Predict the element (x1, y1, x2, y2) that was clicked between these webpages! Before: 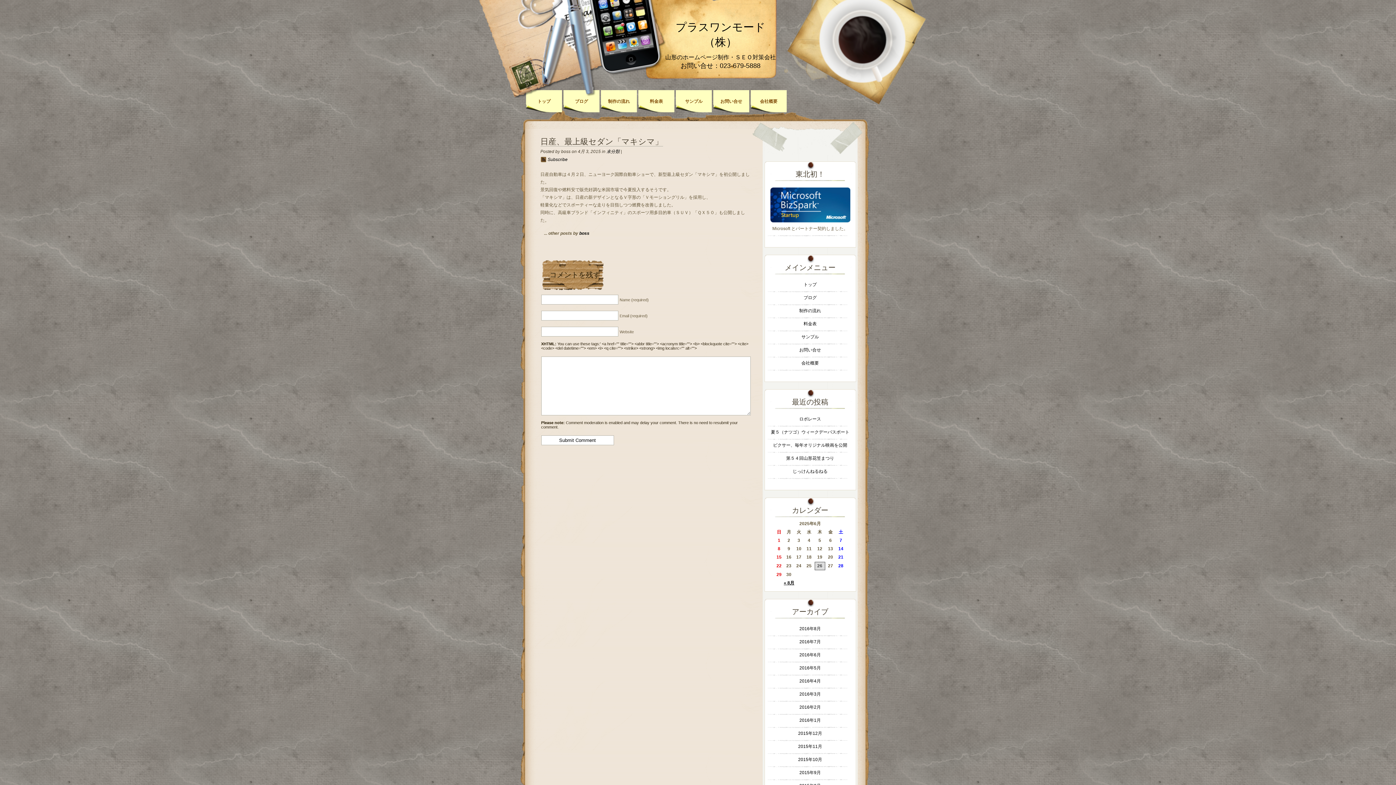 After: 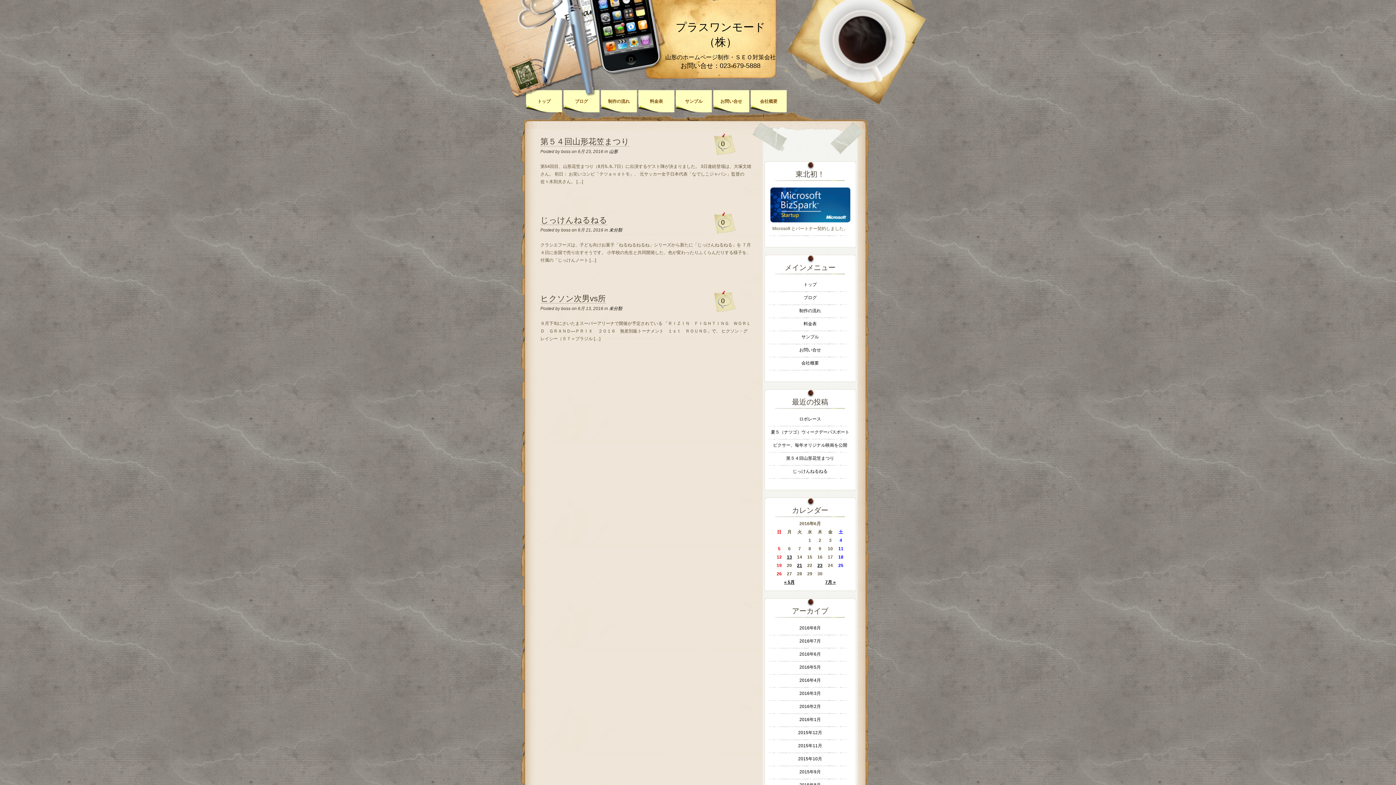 Action: label: 2016年6月 bbox: (799, 652, 821, 657)